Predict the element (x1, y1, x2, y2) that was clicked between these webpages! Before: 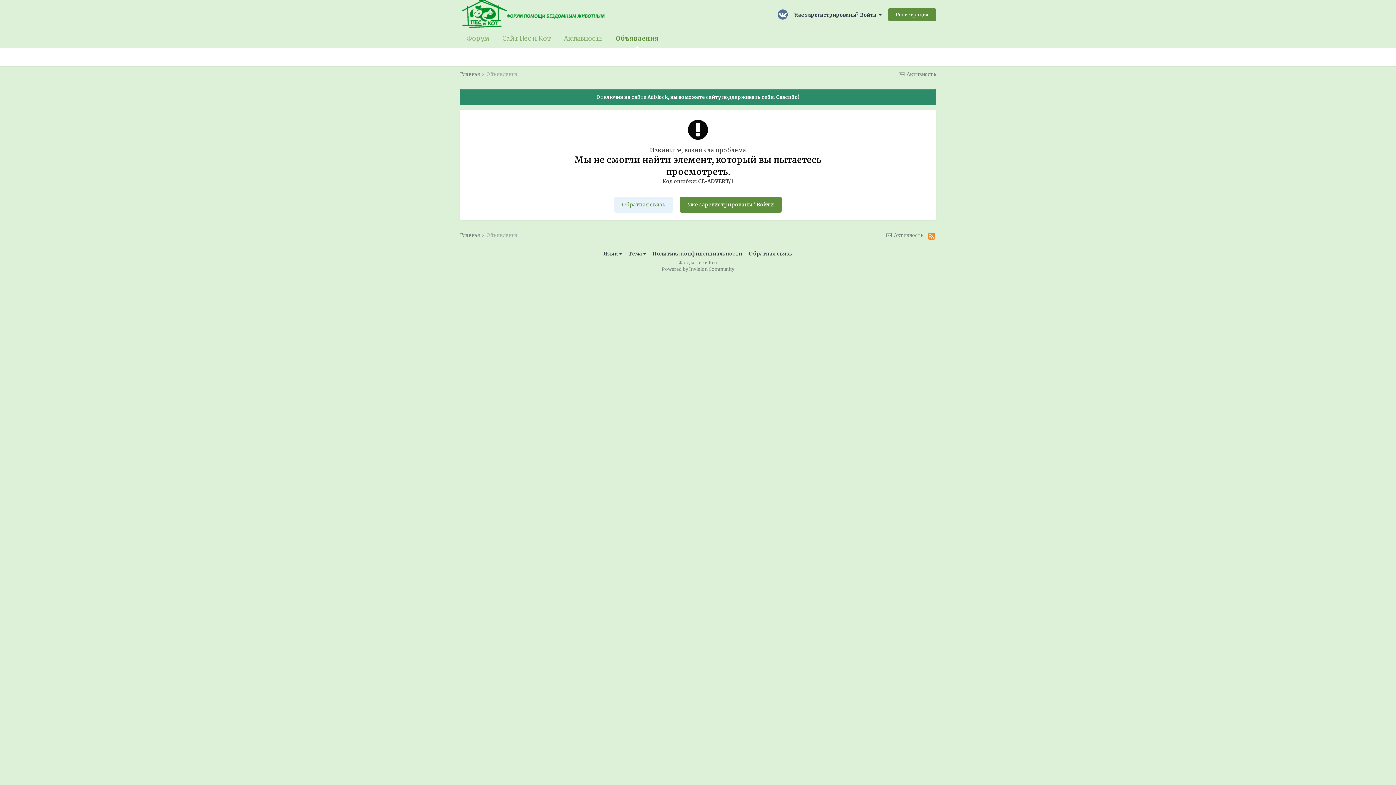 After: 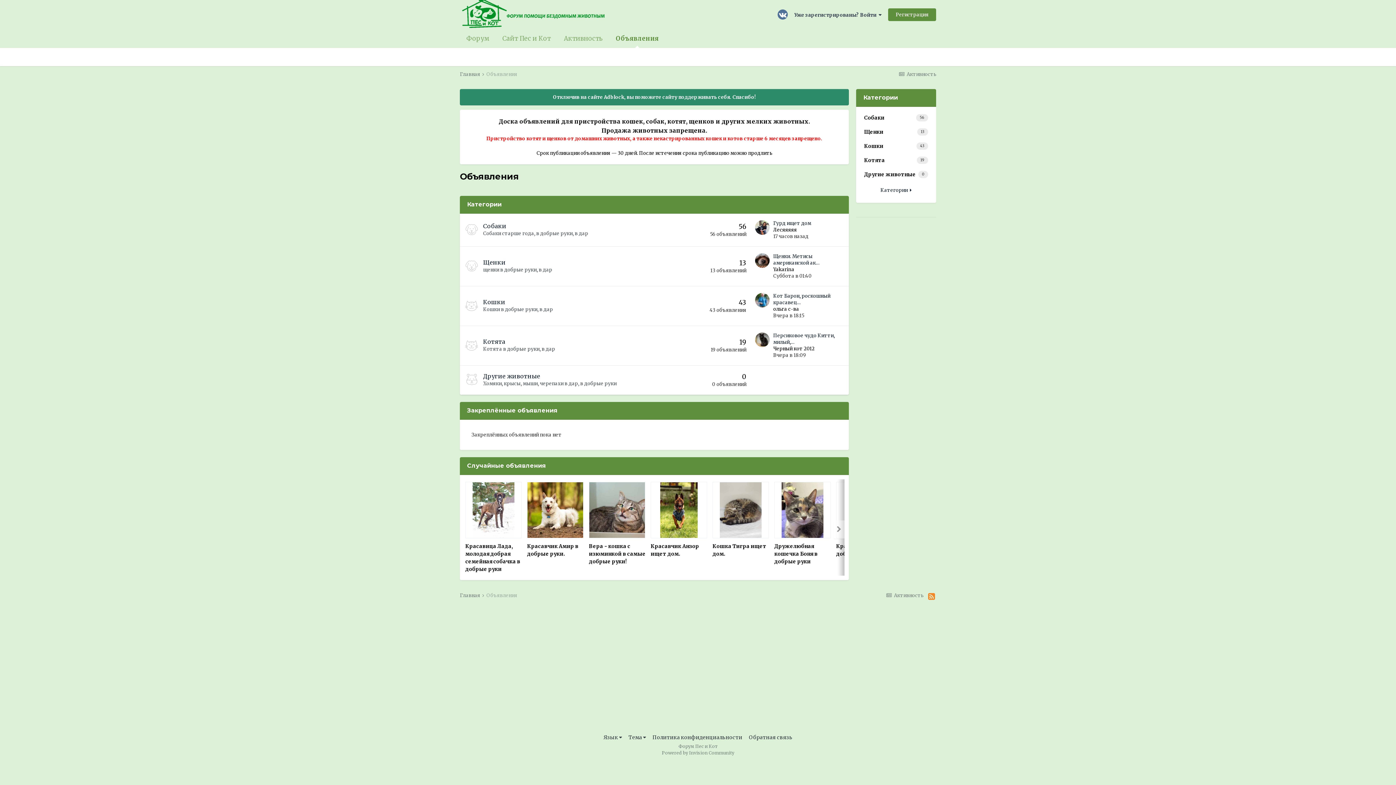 Action: bbox: (486, 232, 517, 238) label: Объявления